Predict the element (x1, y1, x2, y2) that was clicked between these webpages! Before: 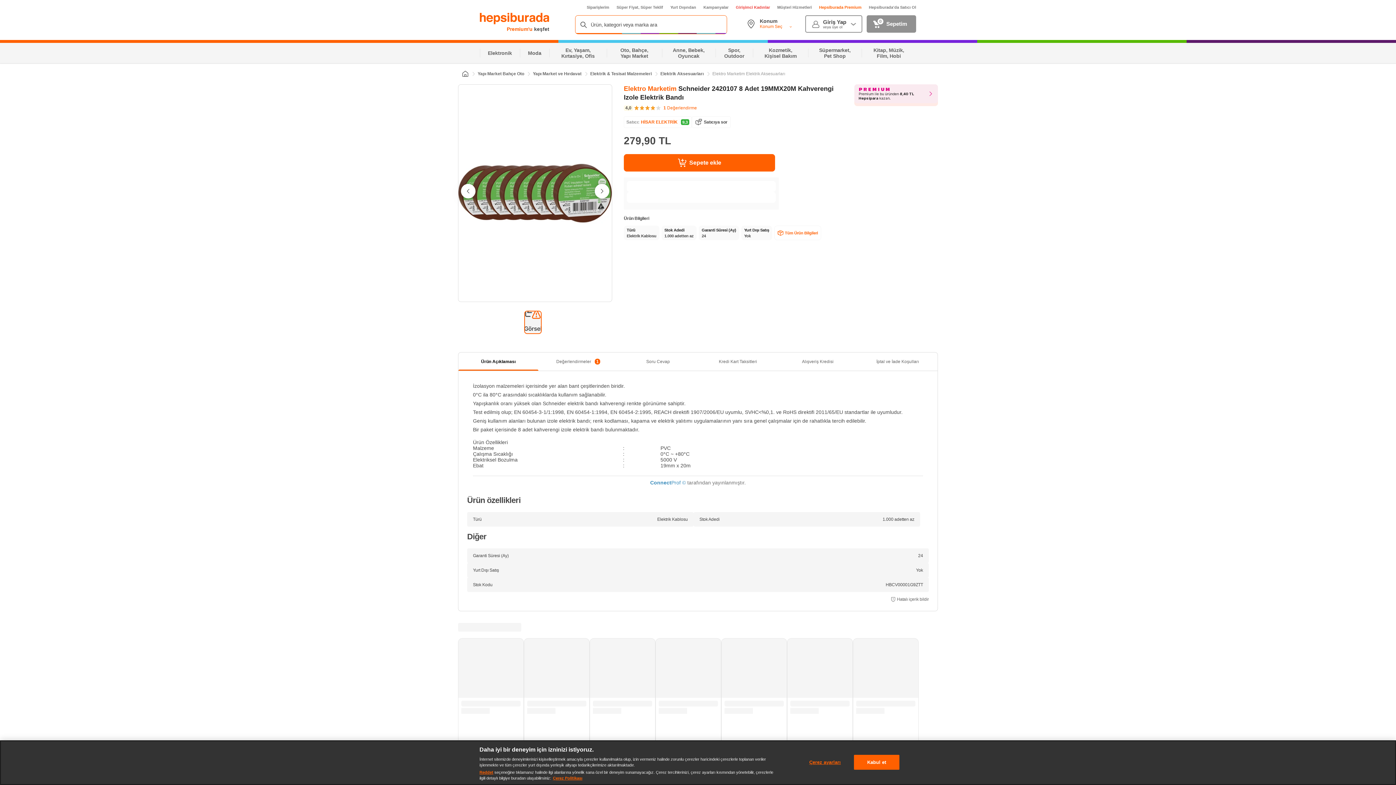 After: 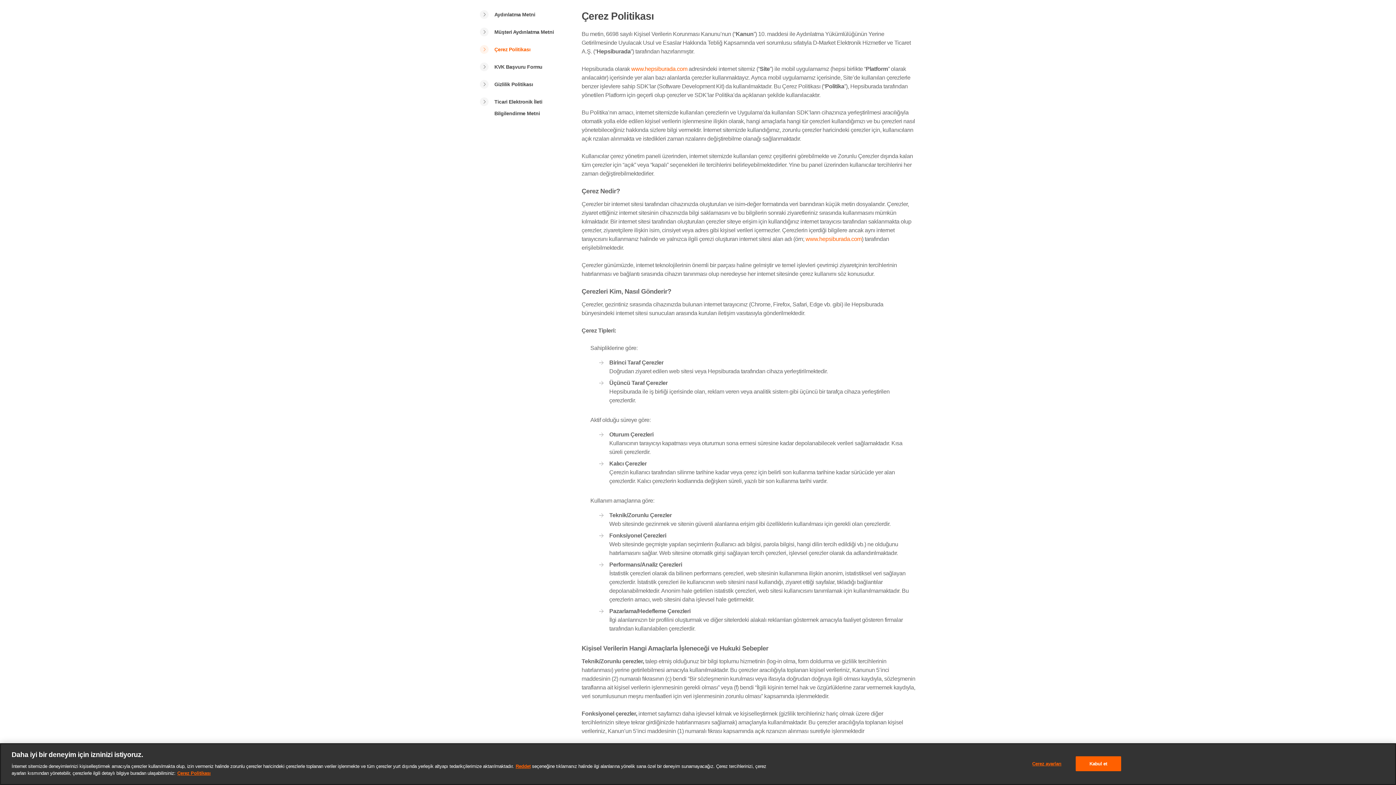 Action: label: Çerez Politikası bbox: (553, 776, 582, 780)